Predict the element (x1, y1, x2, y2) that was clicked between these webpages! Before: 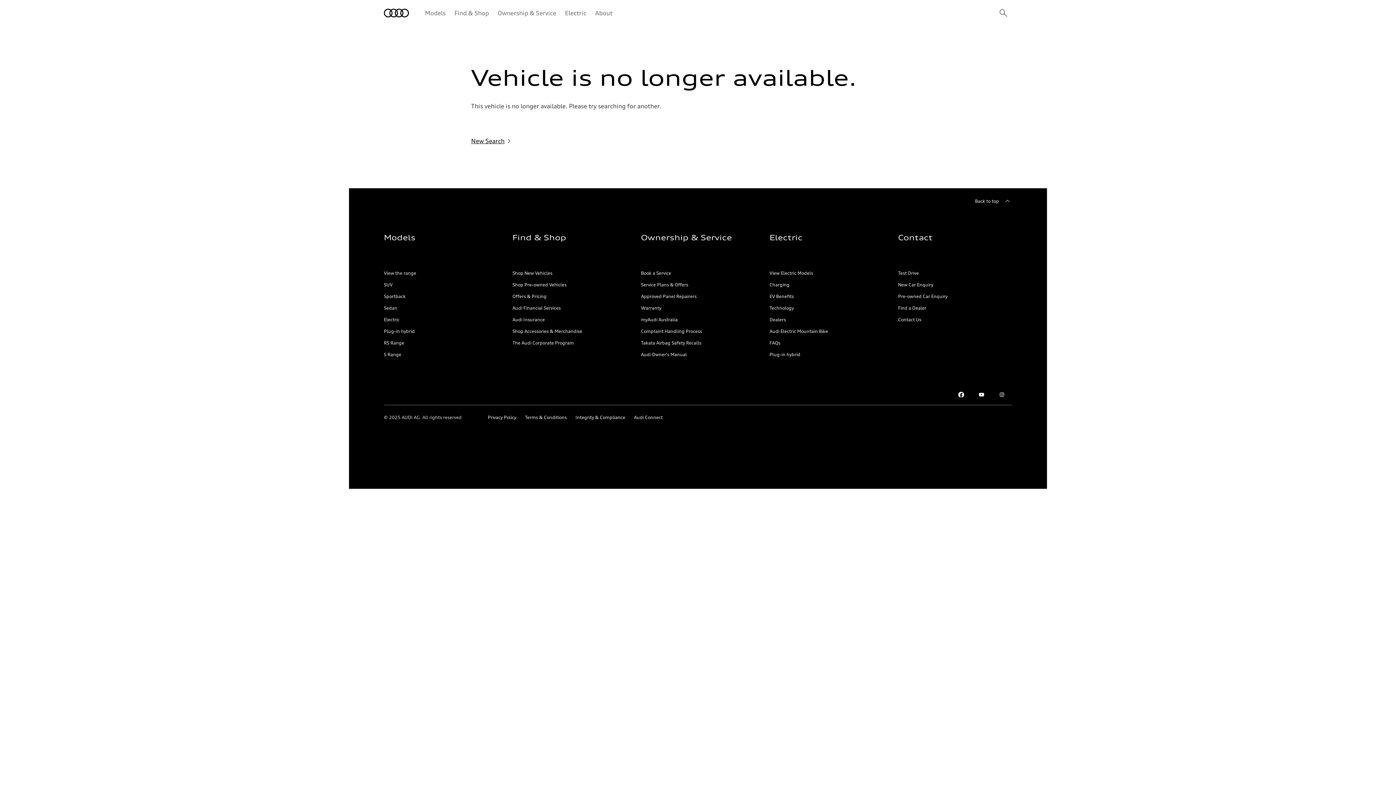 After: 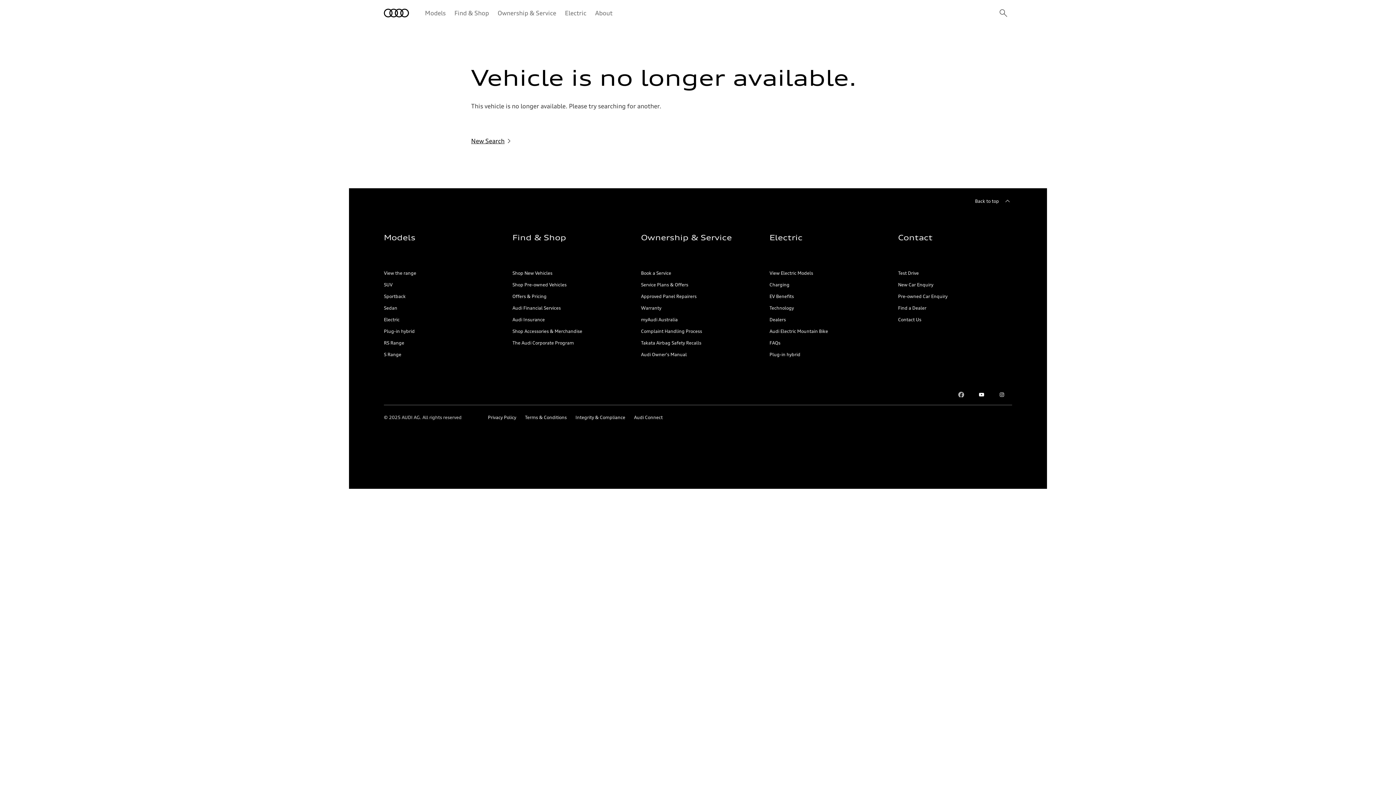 Action: bbox: (951, 384, 971, 405) label: Facebook